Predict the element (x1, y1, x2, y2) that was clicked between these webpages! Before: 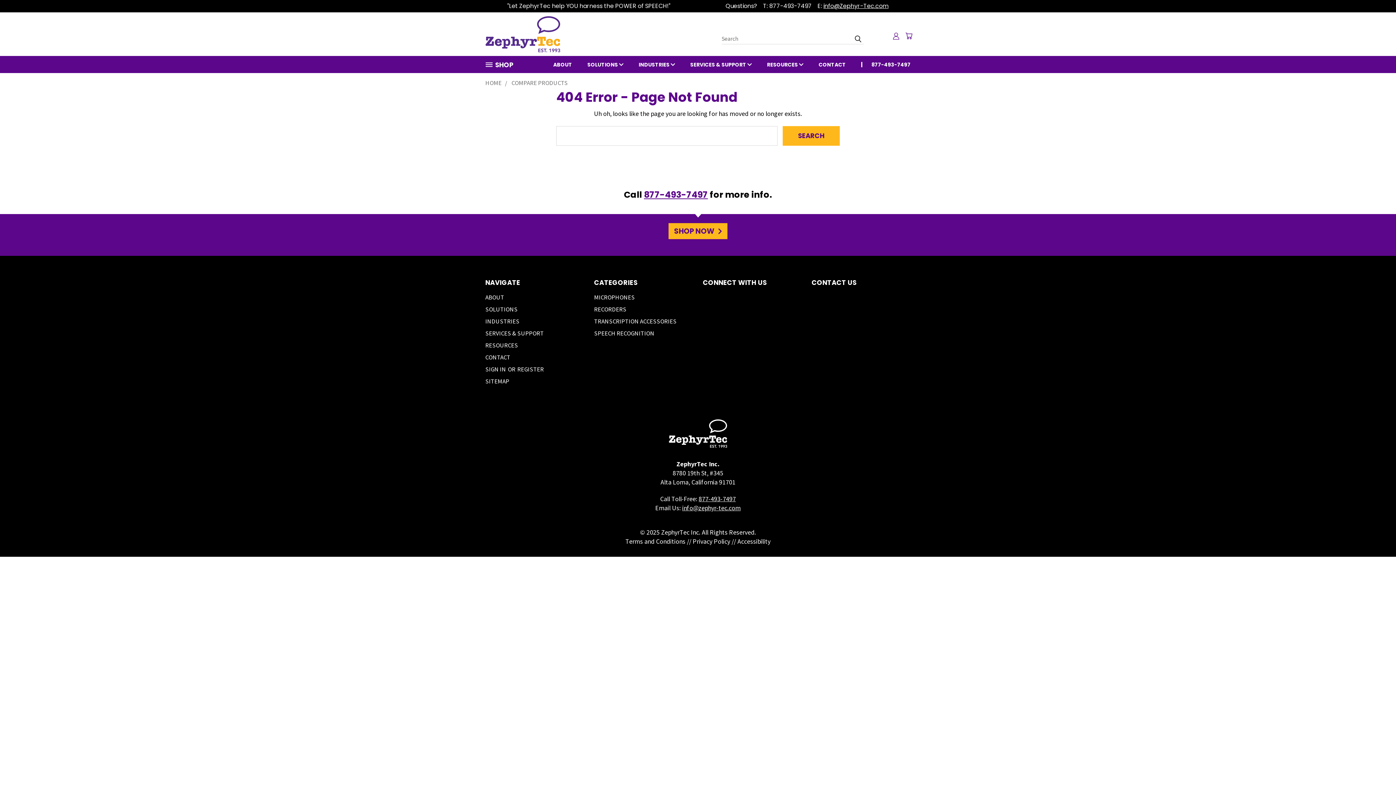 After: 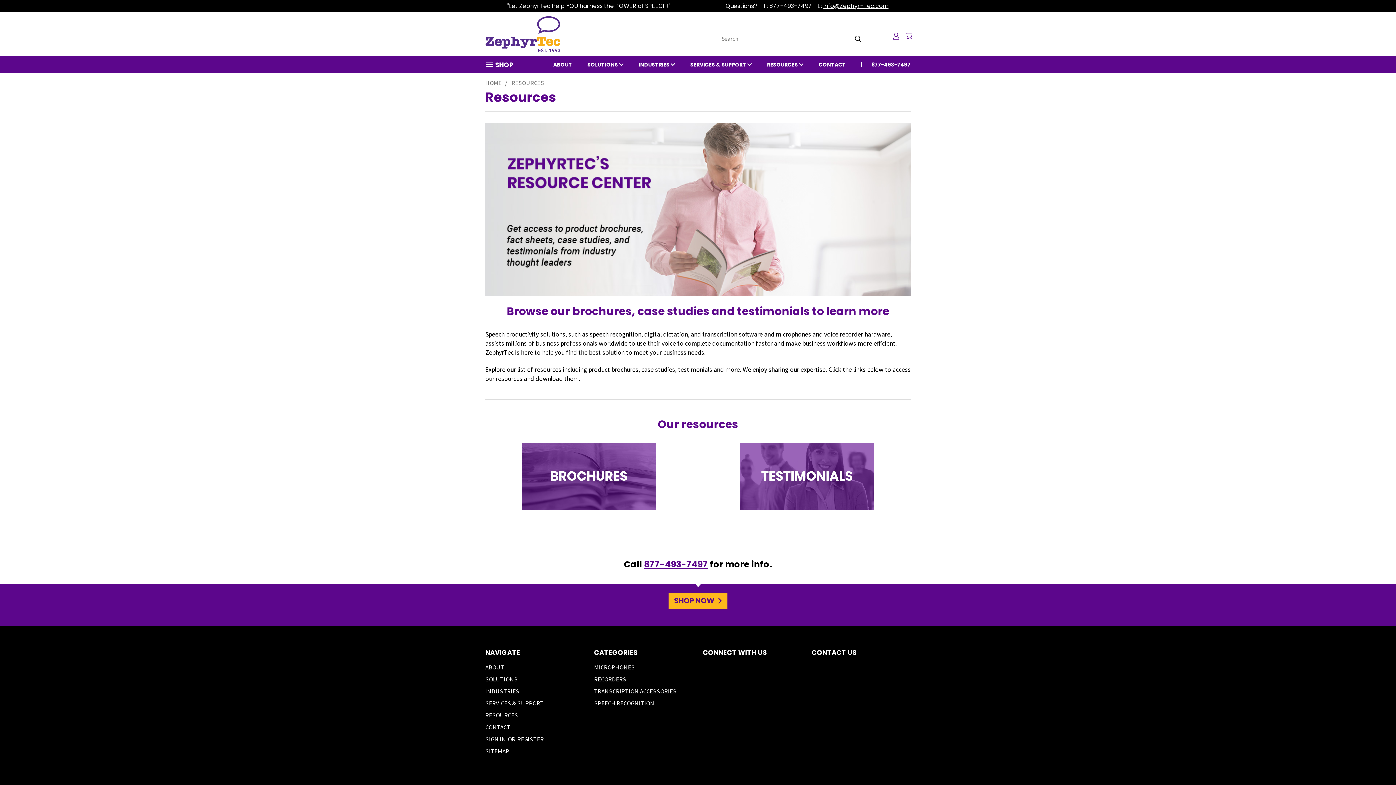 Action: bbox: (759, 56, 811, 72) label: RESOURCES 